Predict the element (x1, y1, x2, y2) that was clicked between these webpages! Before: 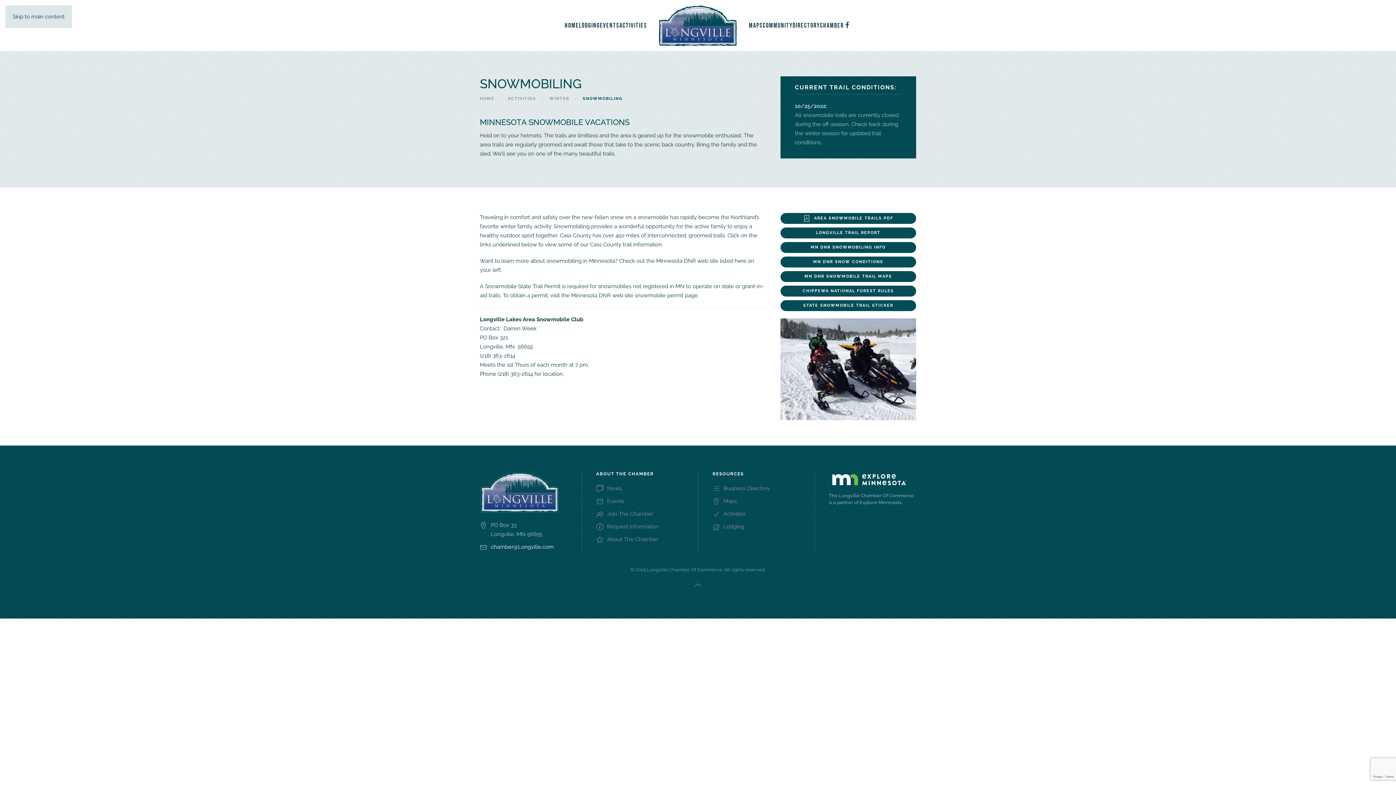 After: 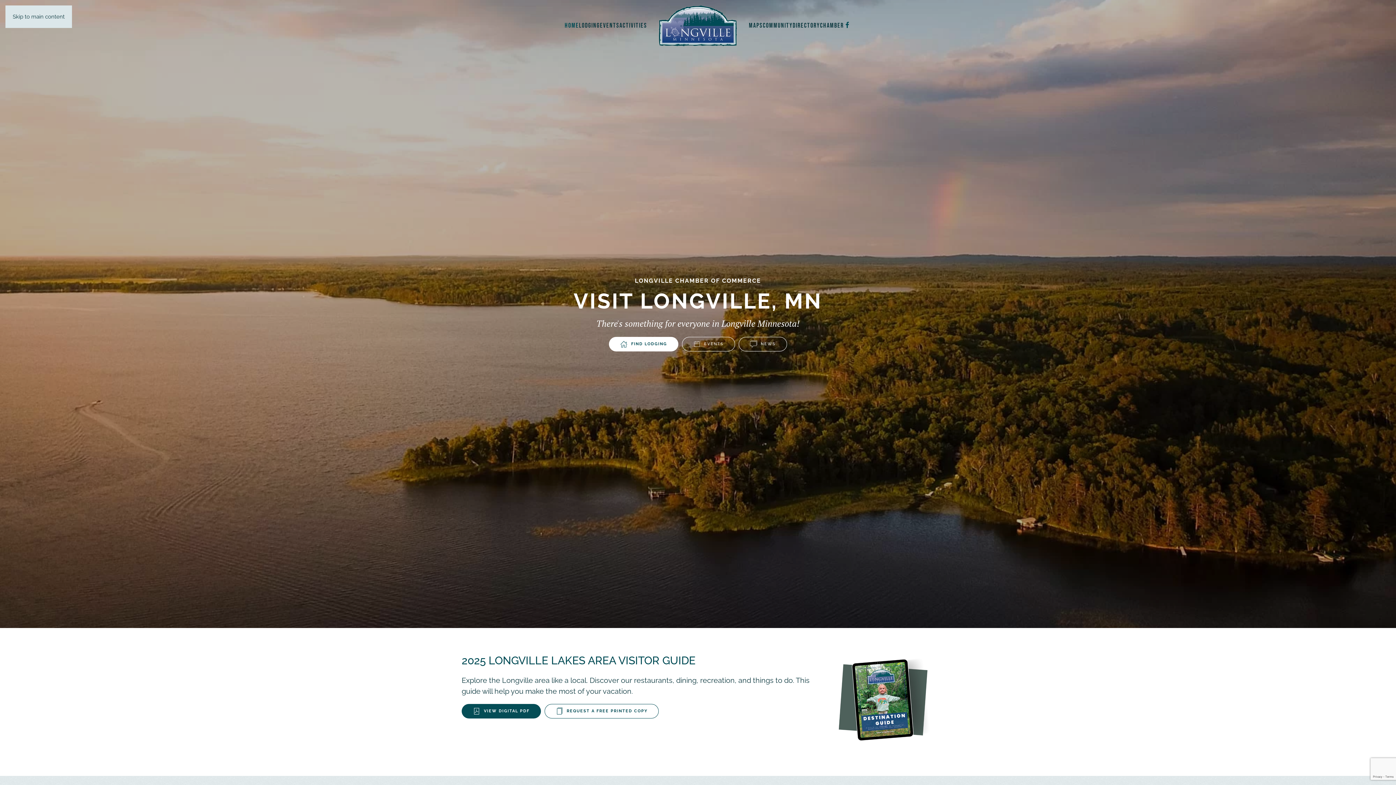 Action: bbox: (658, 0, 738, 50) label: Back to home